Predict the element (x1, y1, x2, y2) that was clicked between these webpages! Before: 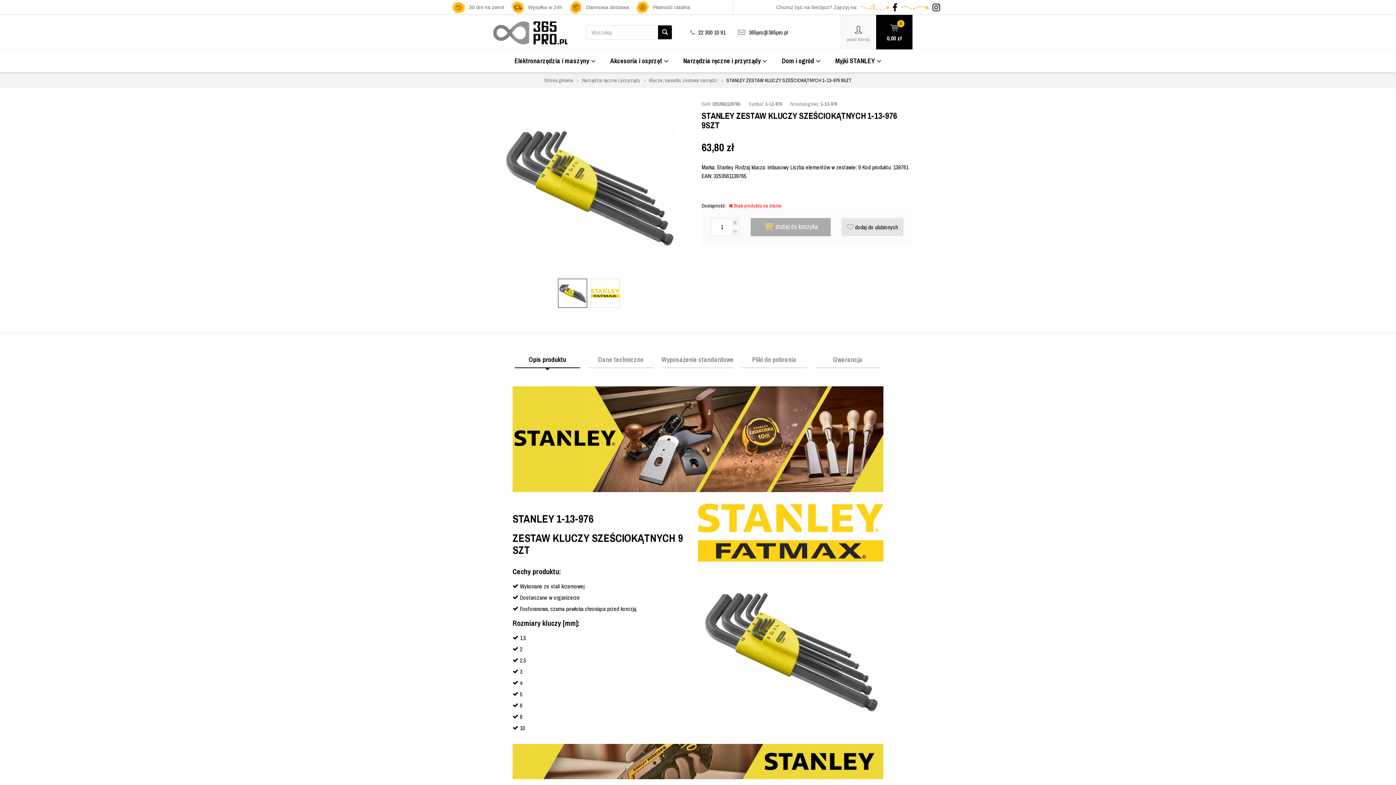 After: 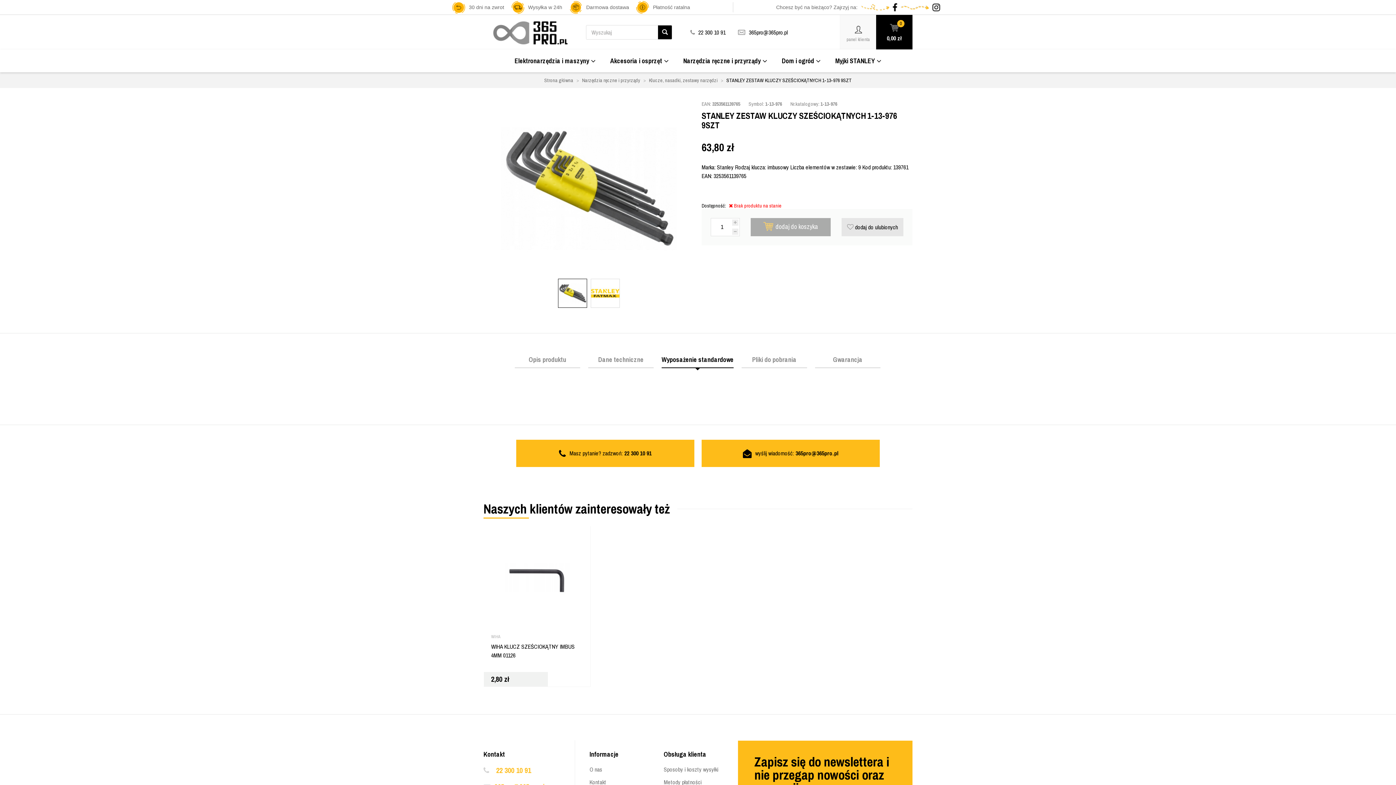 Action: label: Wyposażenie standardowe bbox: (661, 352, 733, 368)